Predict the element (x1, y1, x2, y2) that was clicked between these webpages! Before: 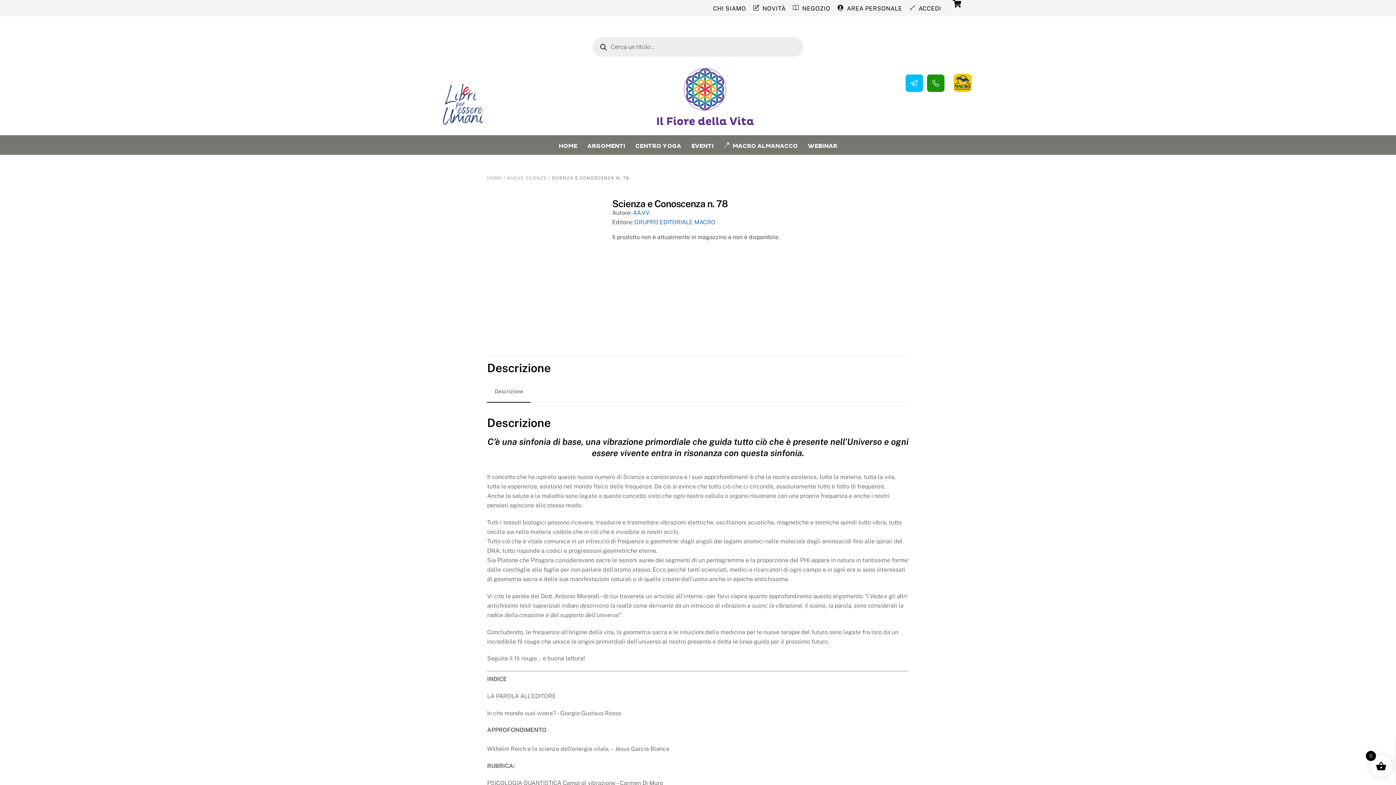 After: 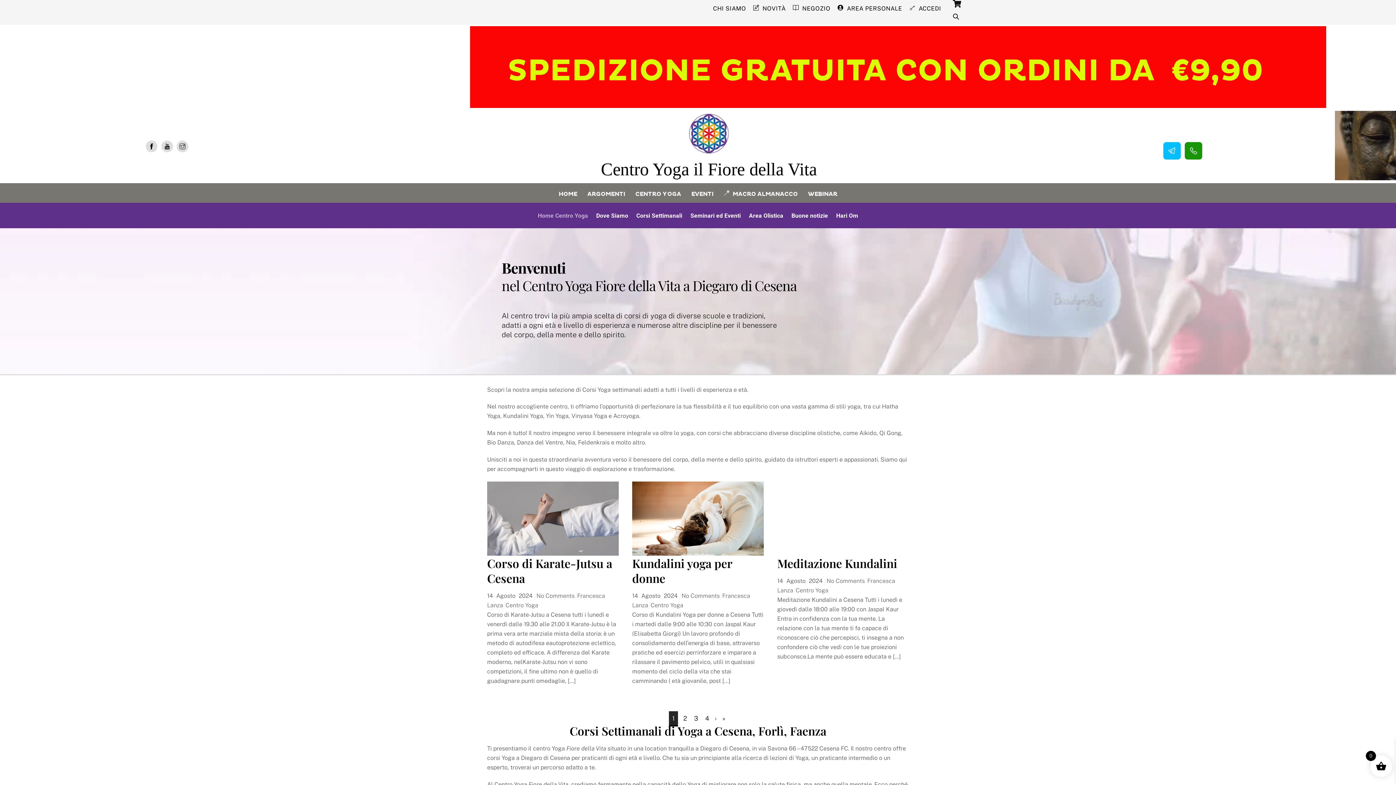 Action: label: CENTRO YOGA bbox: (630, 137, 686, 154)